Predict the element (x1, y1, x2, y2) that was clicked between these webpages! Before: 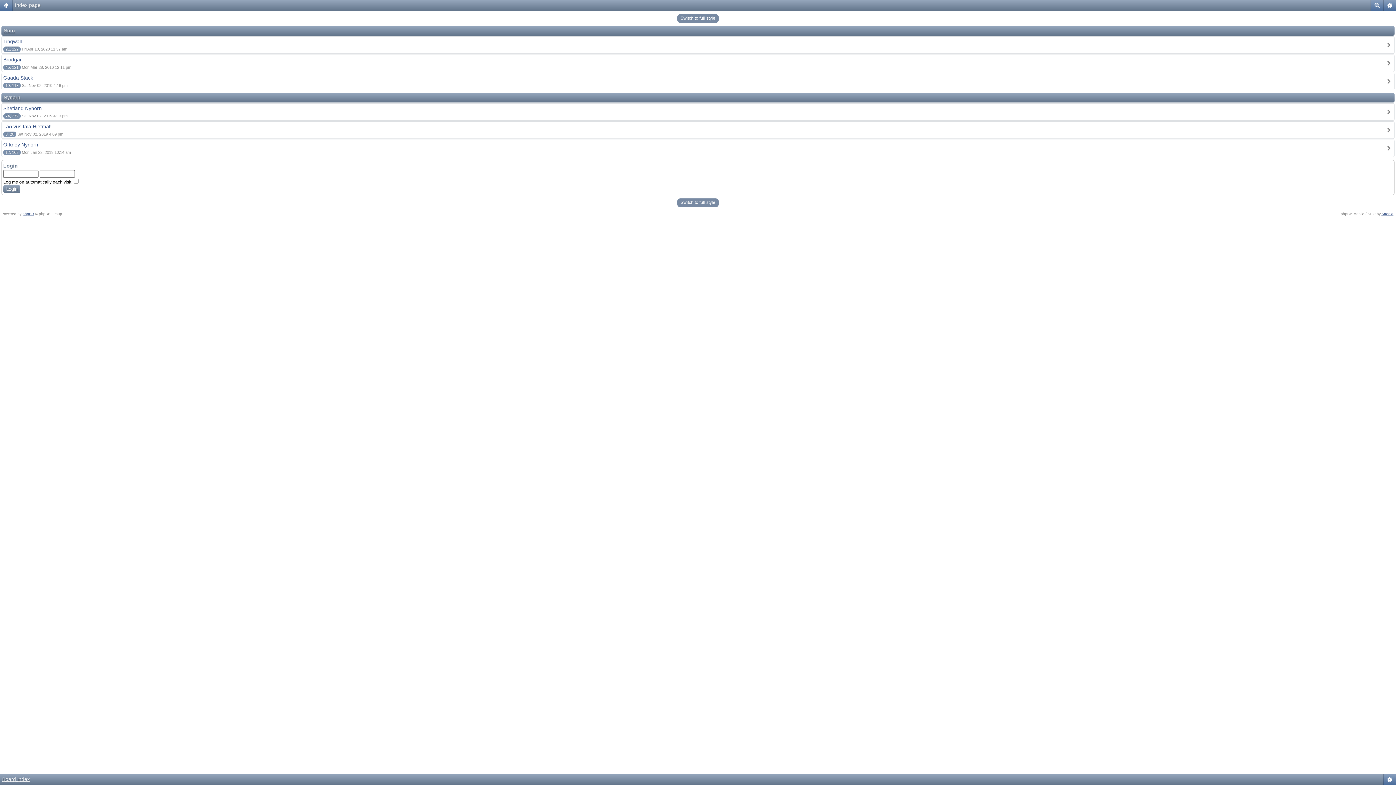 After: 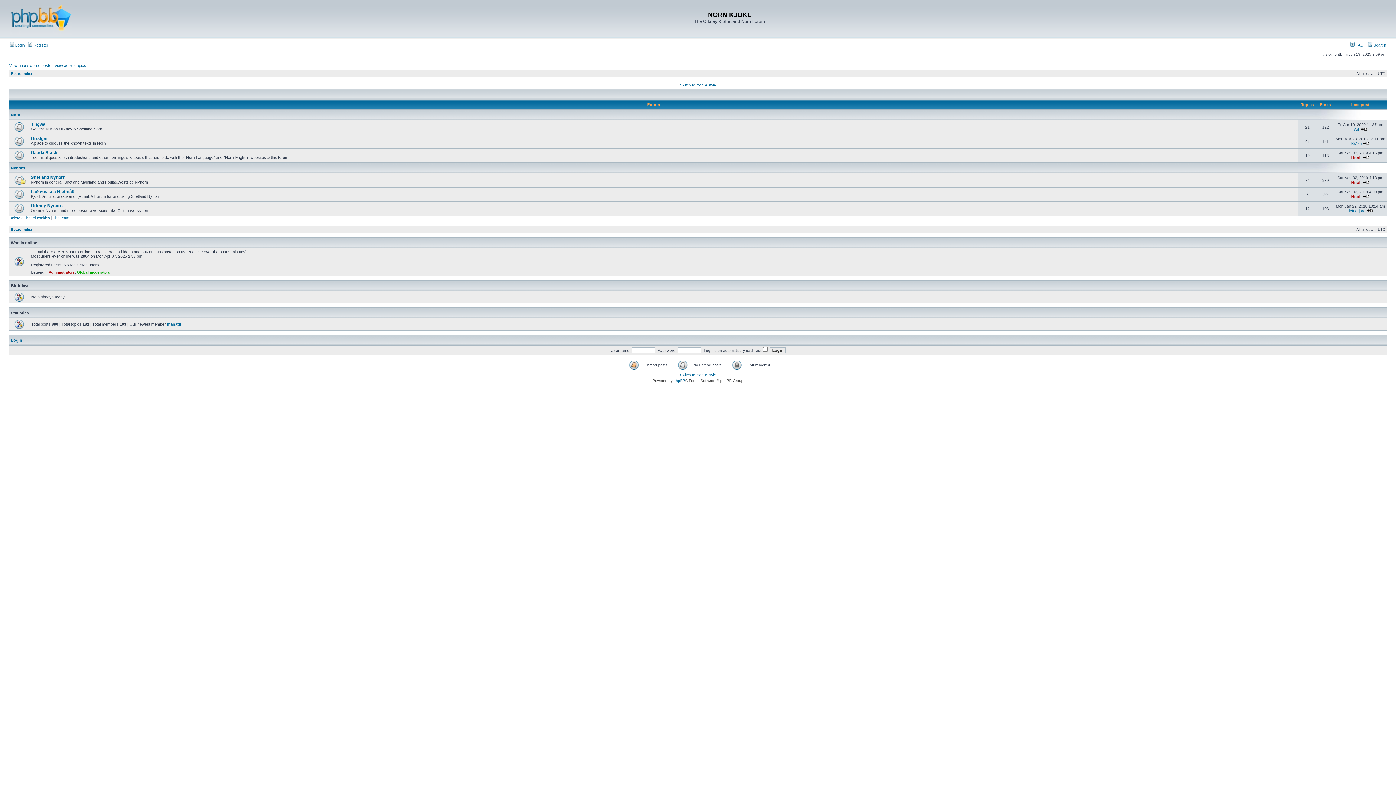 Action: bbox: (677, 198, 718, 207) label: Switch to full style